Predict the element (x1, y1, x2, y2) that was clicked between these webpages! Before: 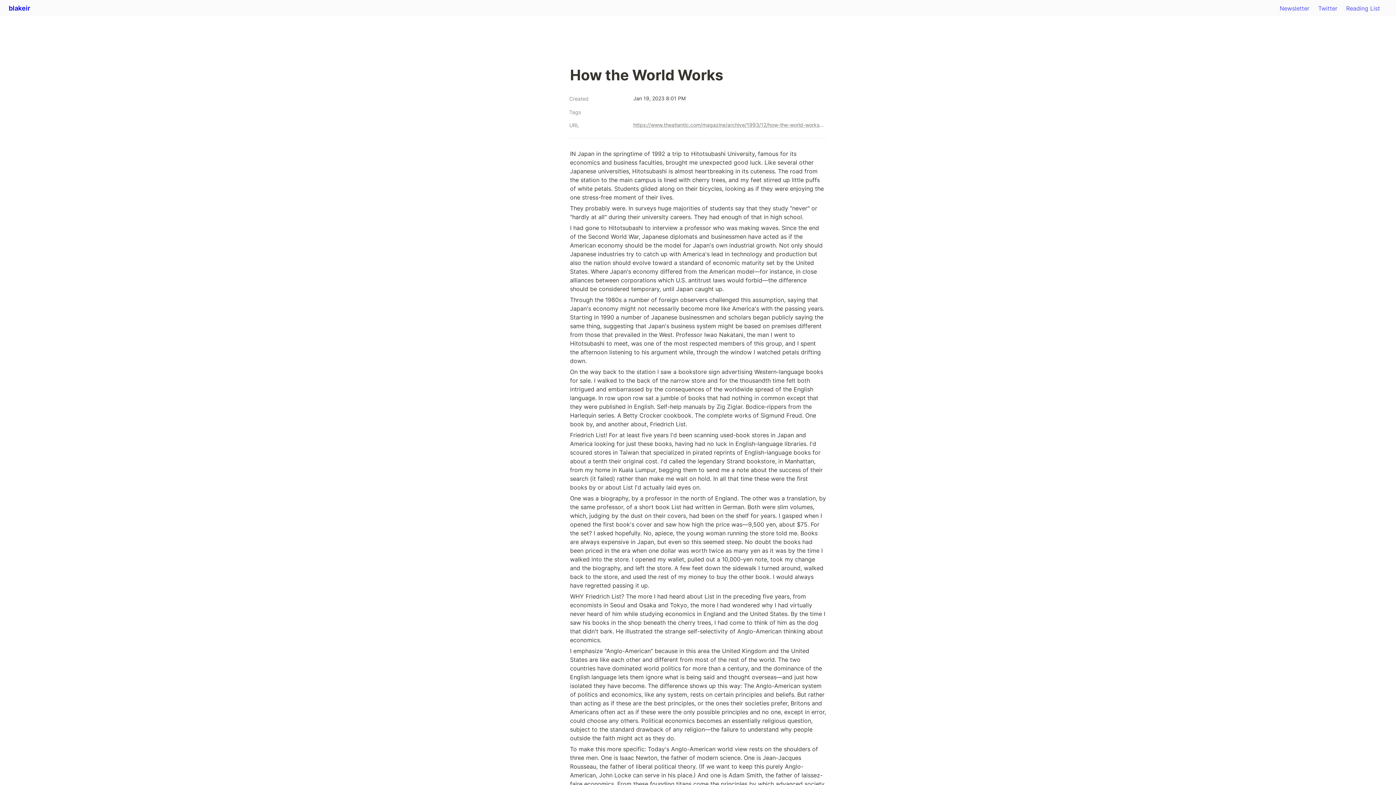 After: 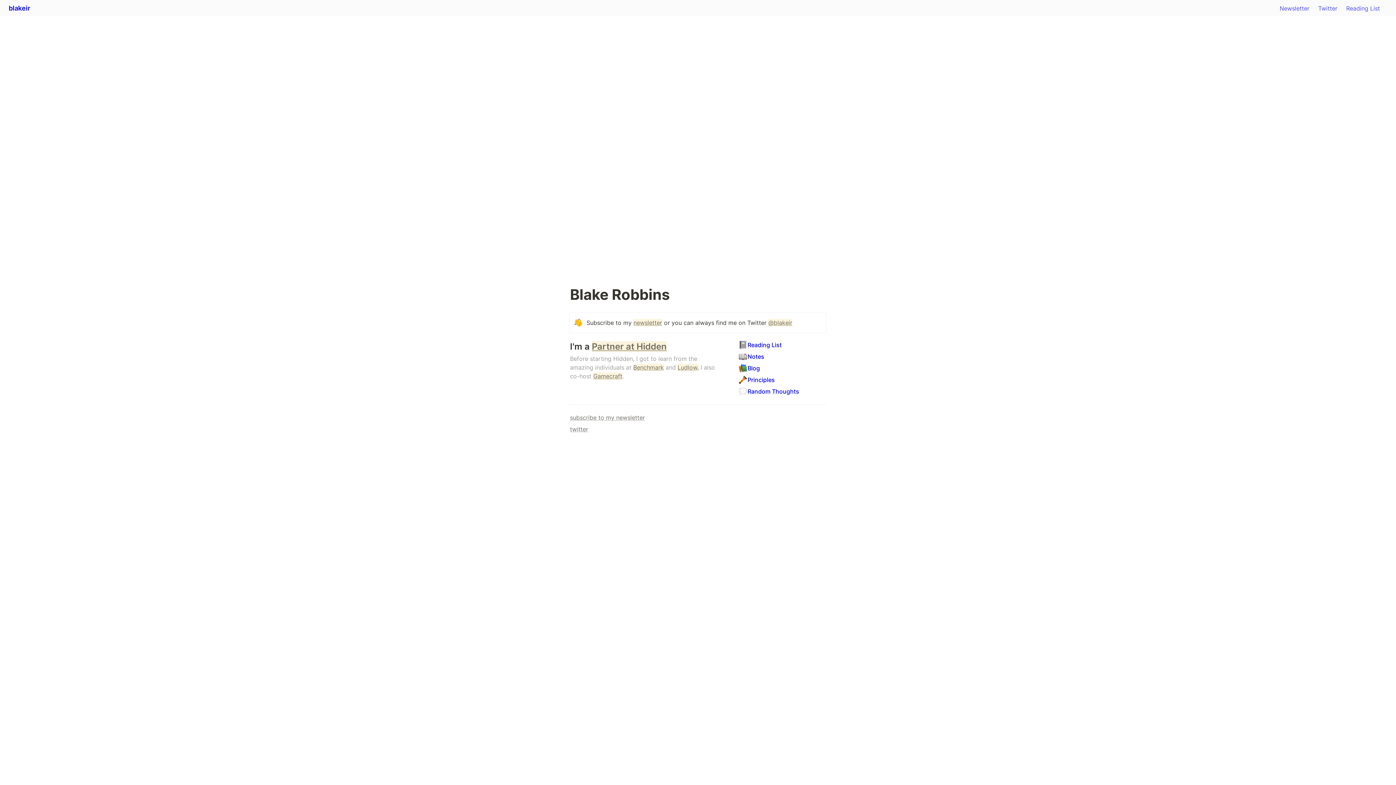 Action: label: blakeir bbox: (2, 0, 36, 16)